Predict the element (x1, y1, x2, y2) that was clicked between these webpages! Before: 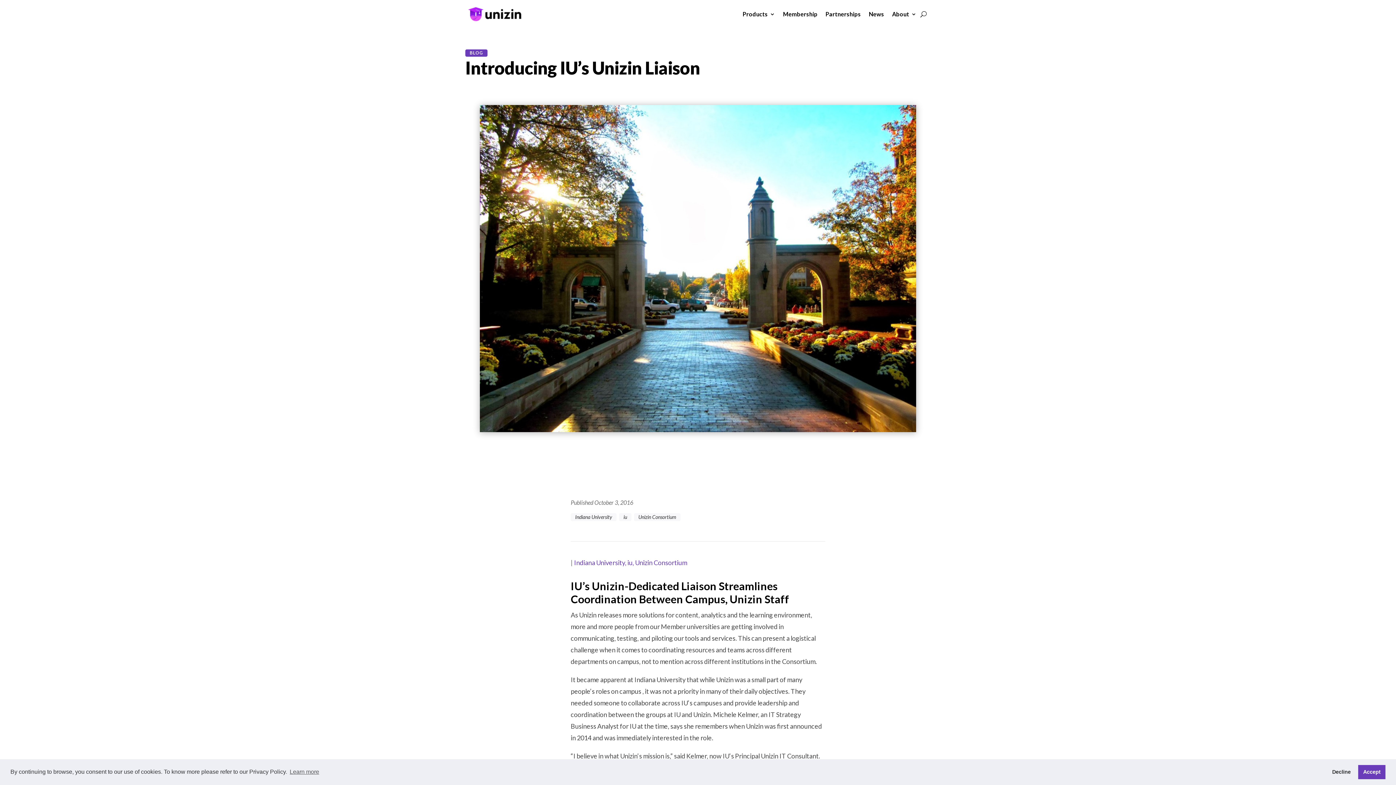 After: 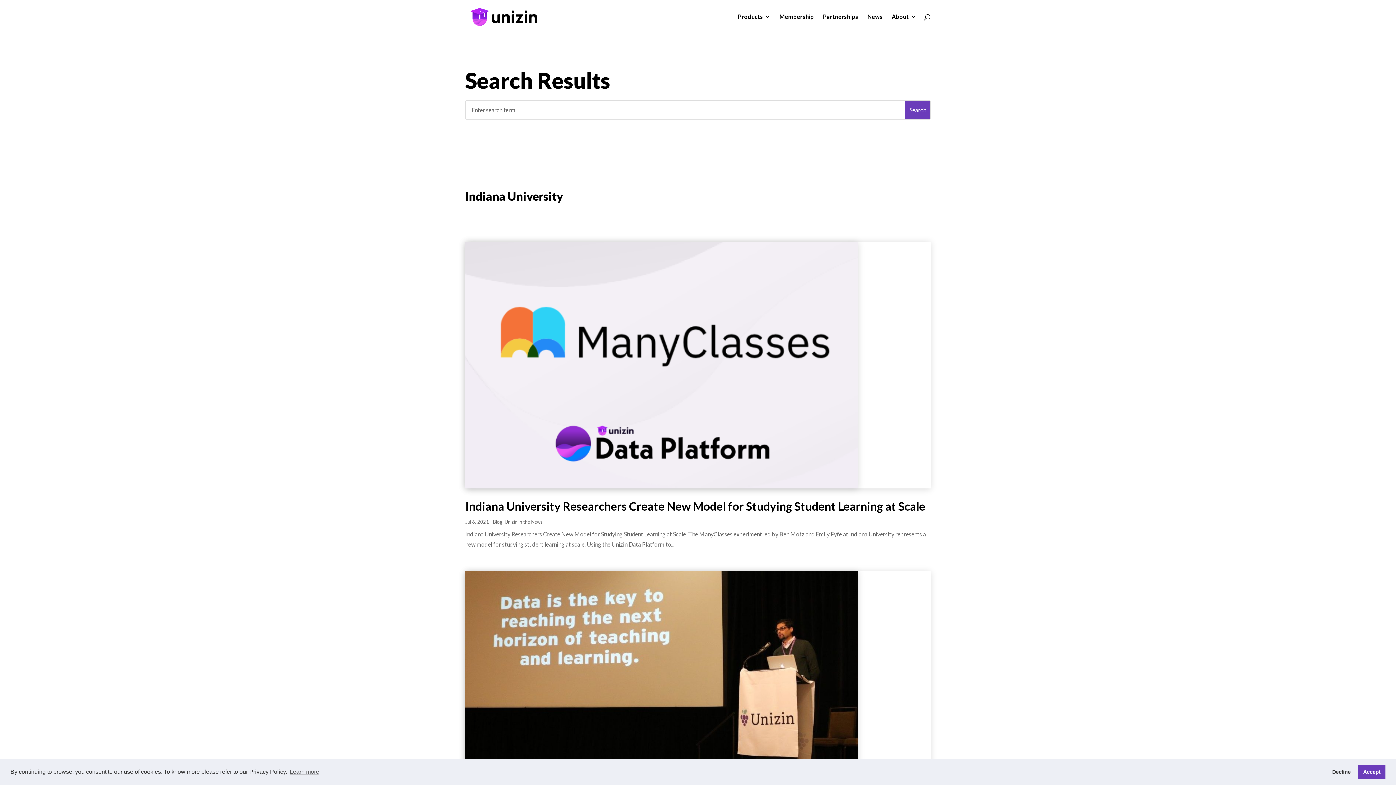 Action: label: Indiana University bbox: (570, 513, 616, 521)